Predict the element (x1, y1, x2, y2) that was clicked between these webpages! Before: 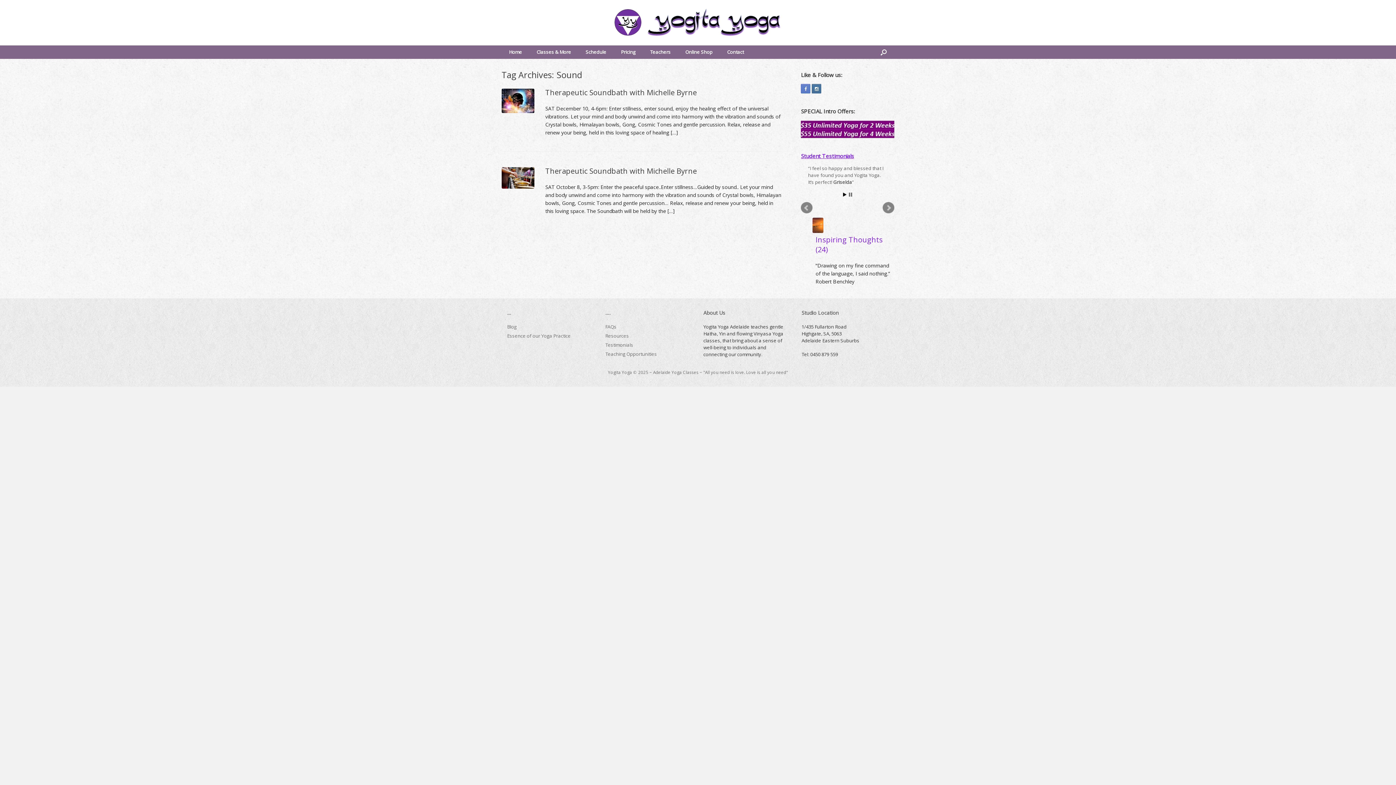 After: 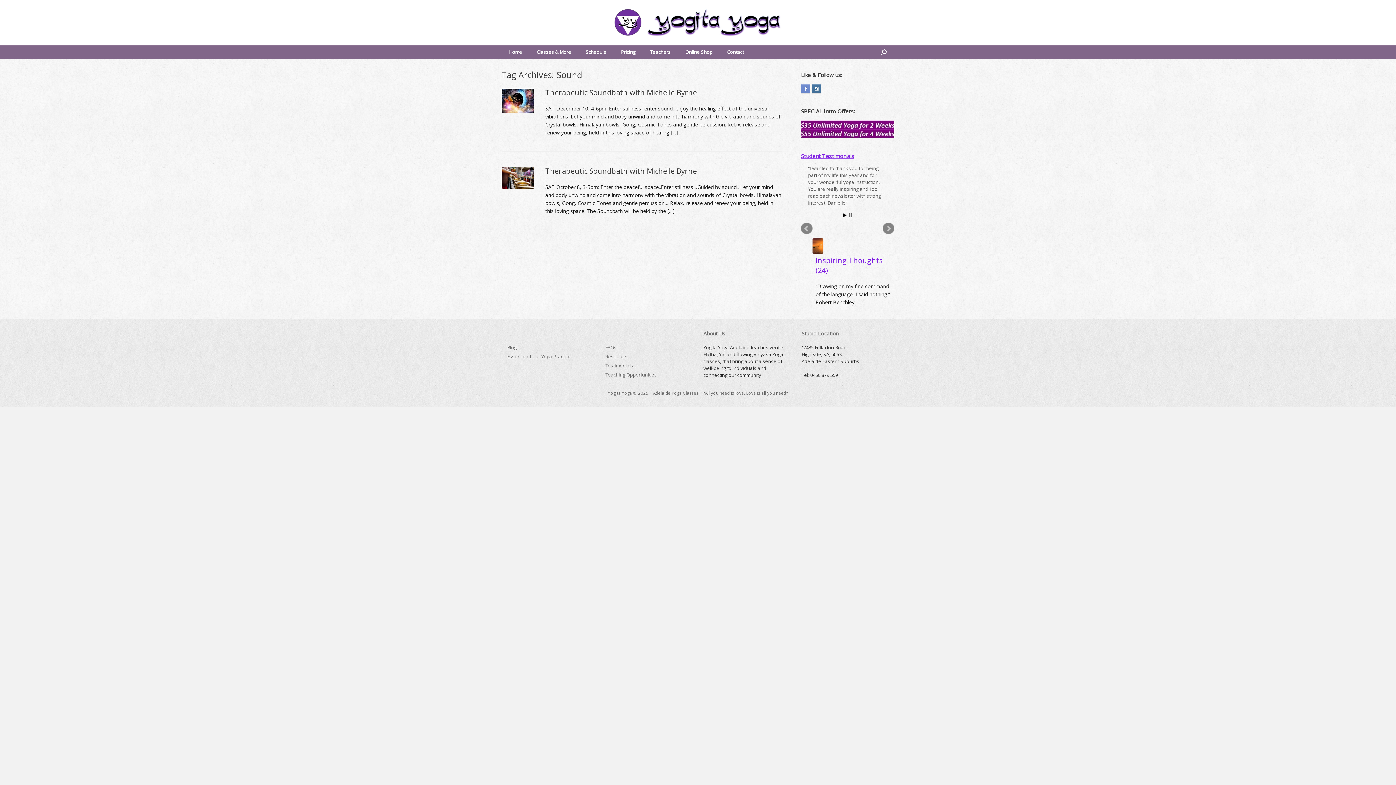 Action: bbox: (801, 84, 810, 93)